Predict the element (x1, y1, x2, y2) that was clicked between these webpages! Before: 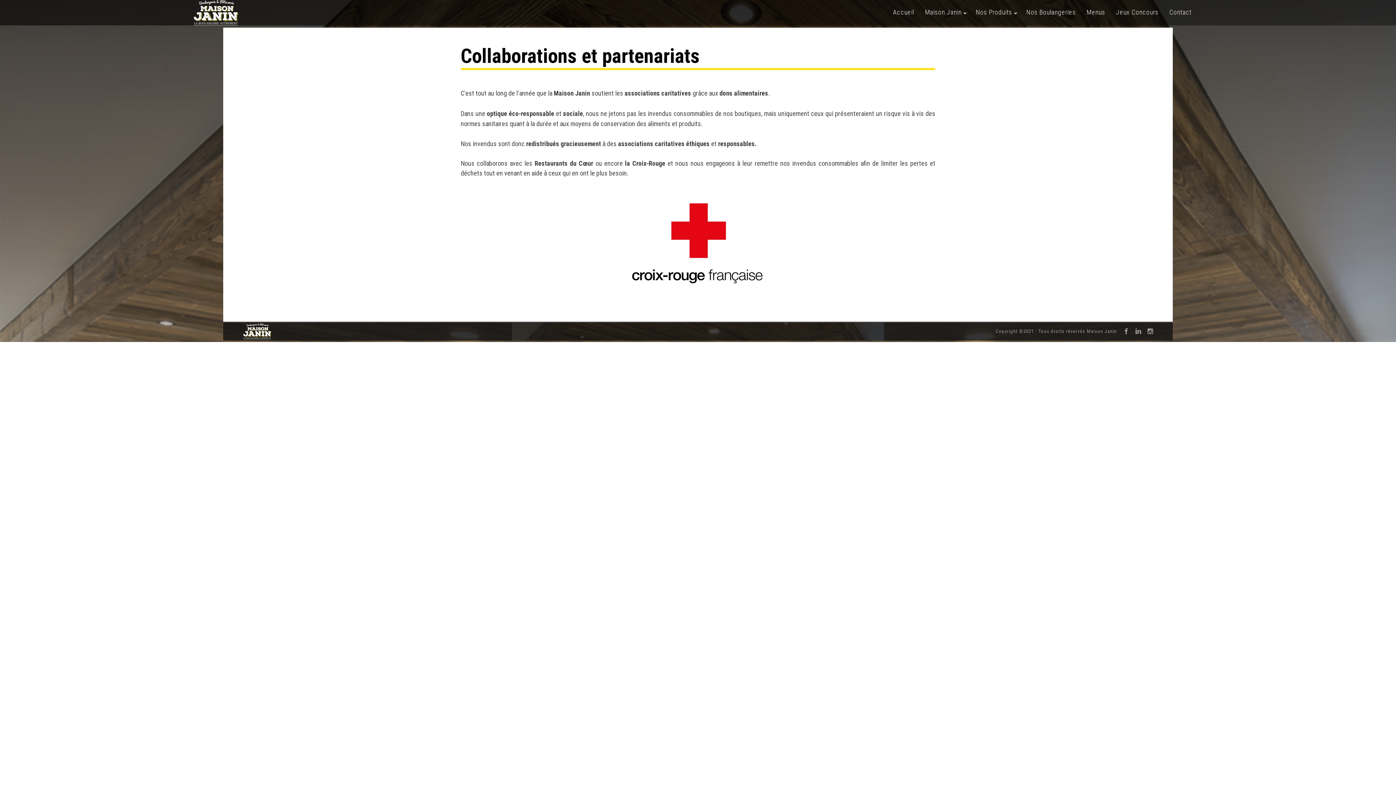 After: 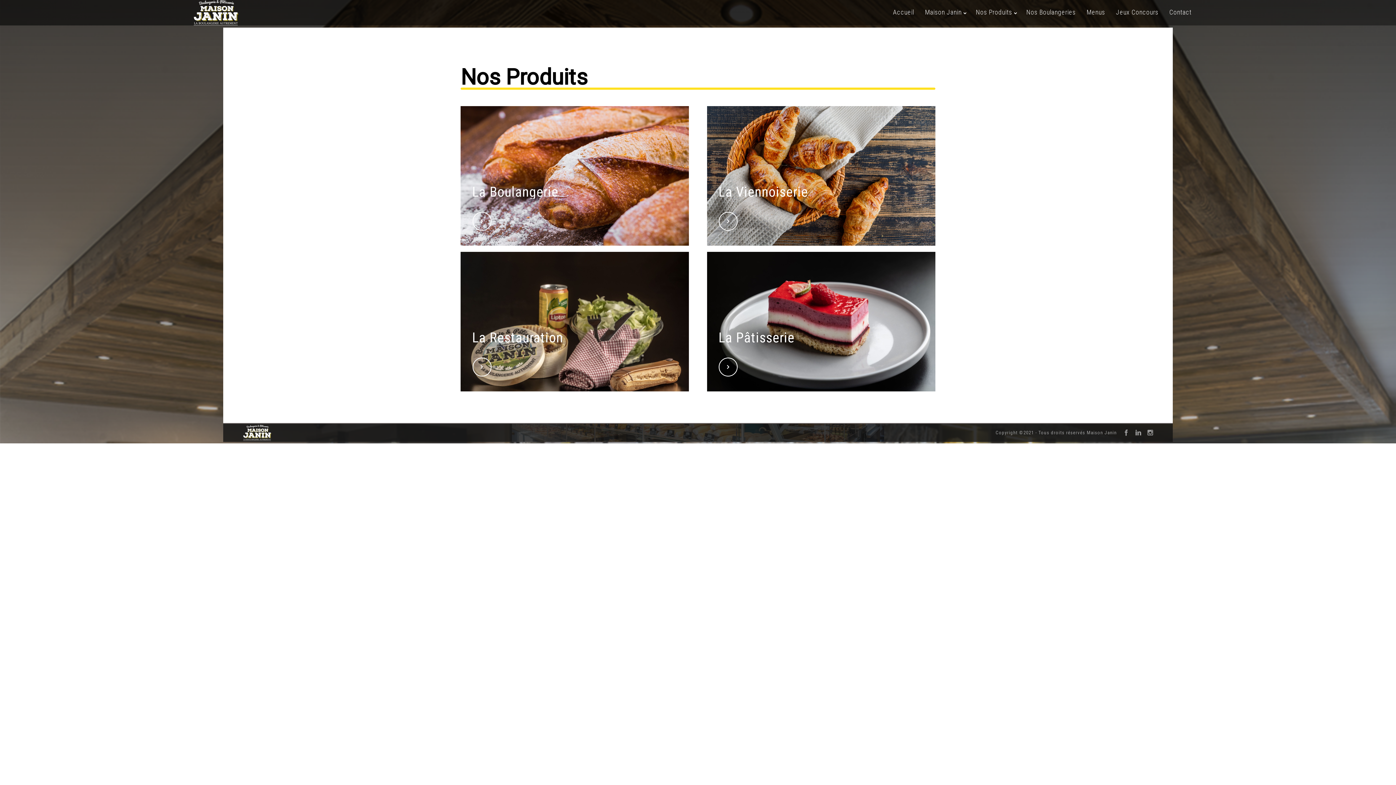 Action: bbox: (974, 7, 1017, 18) label: Nos Produits